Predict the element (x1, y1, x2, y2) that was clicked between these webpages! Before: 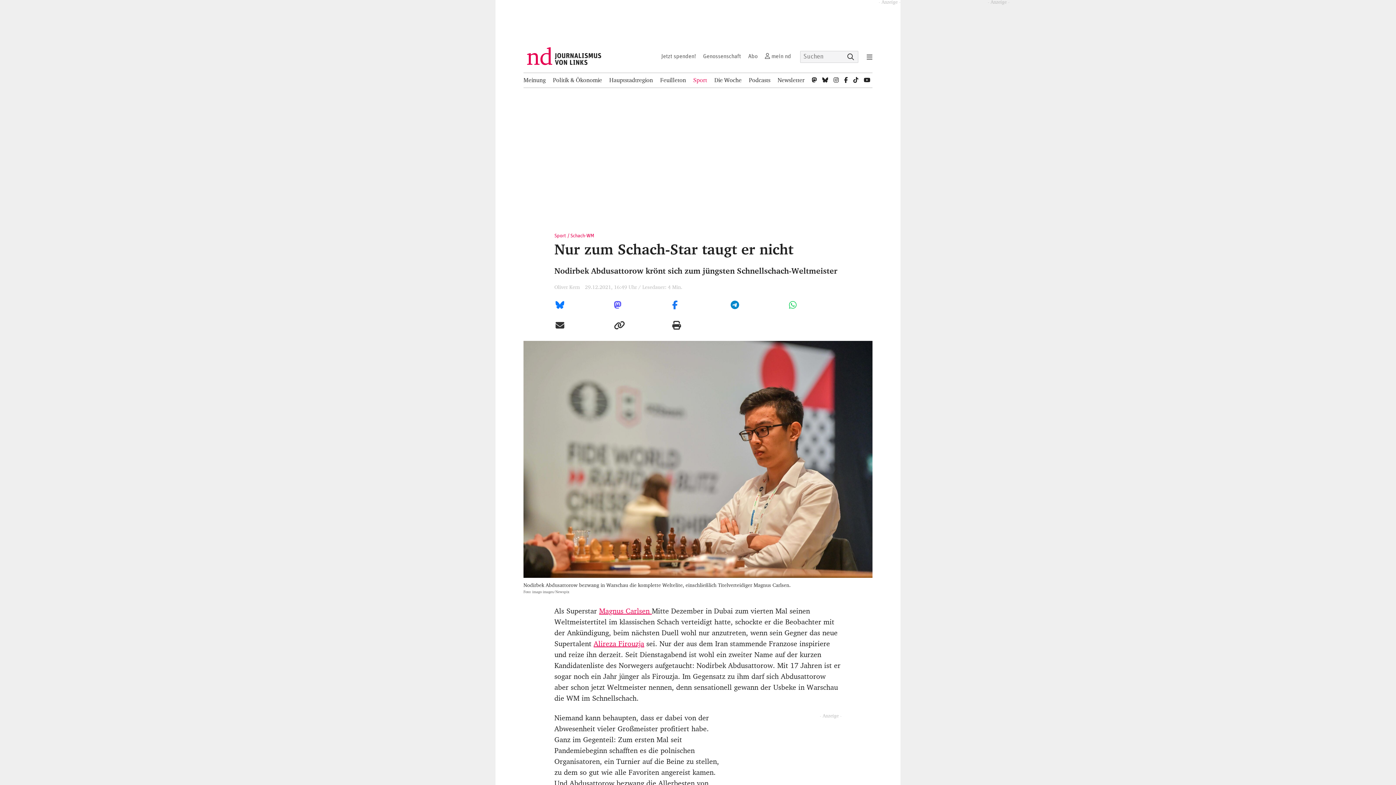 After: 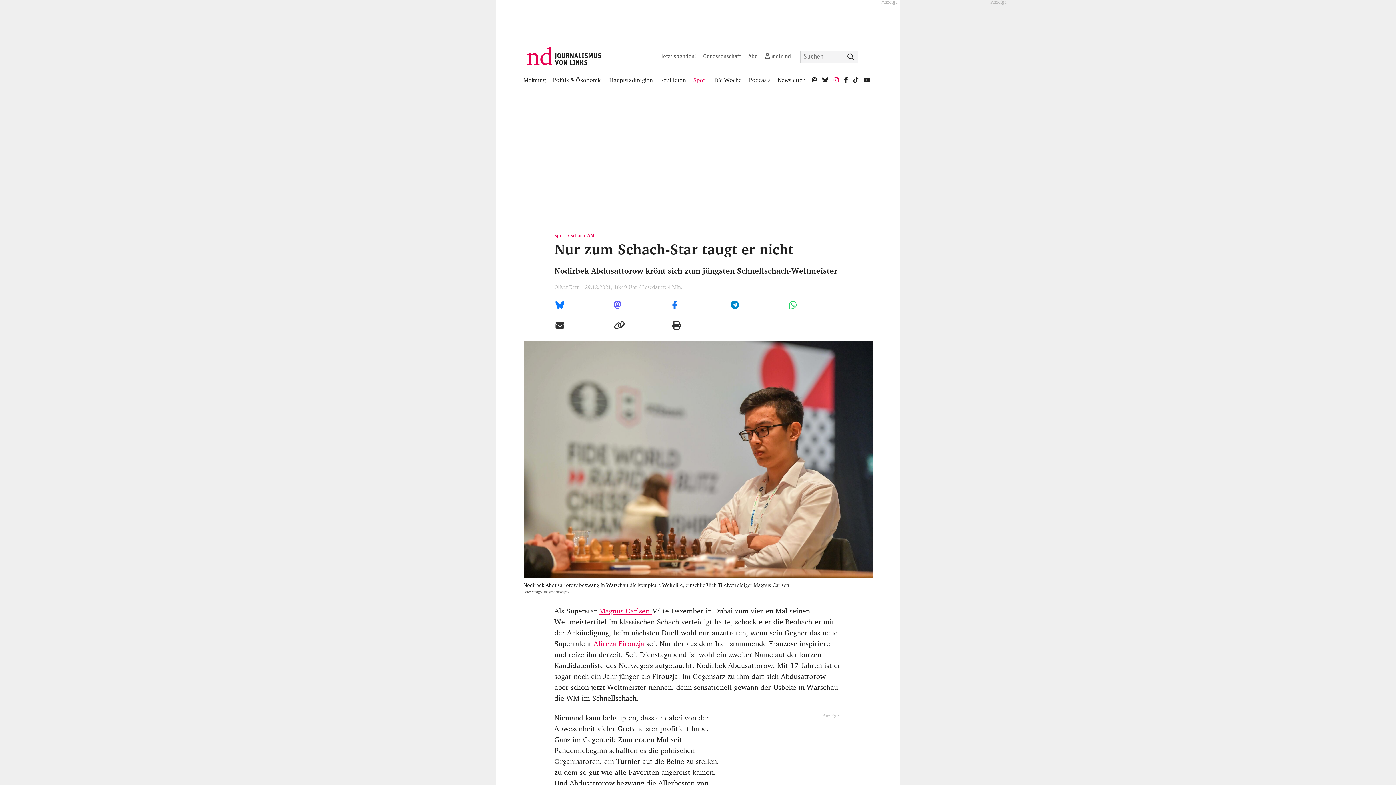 Action: label: nd bei Instagram bbox: (833, 73, 838, 87)